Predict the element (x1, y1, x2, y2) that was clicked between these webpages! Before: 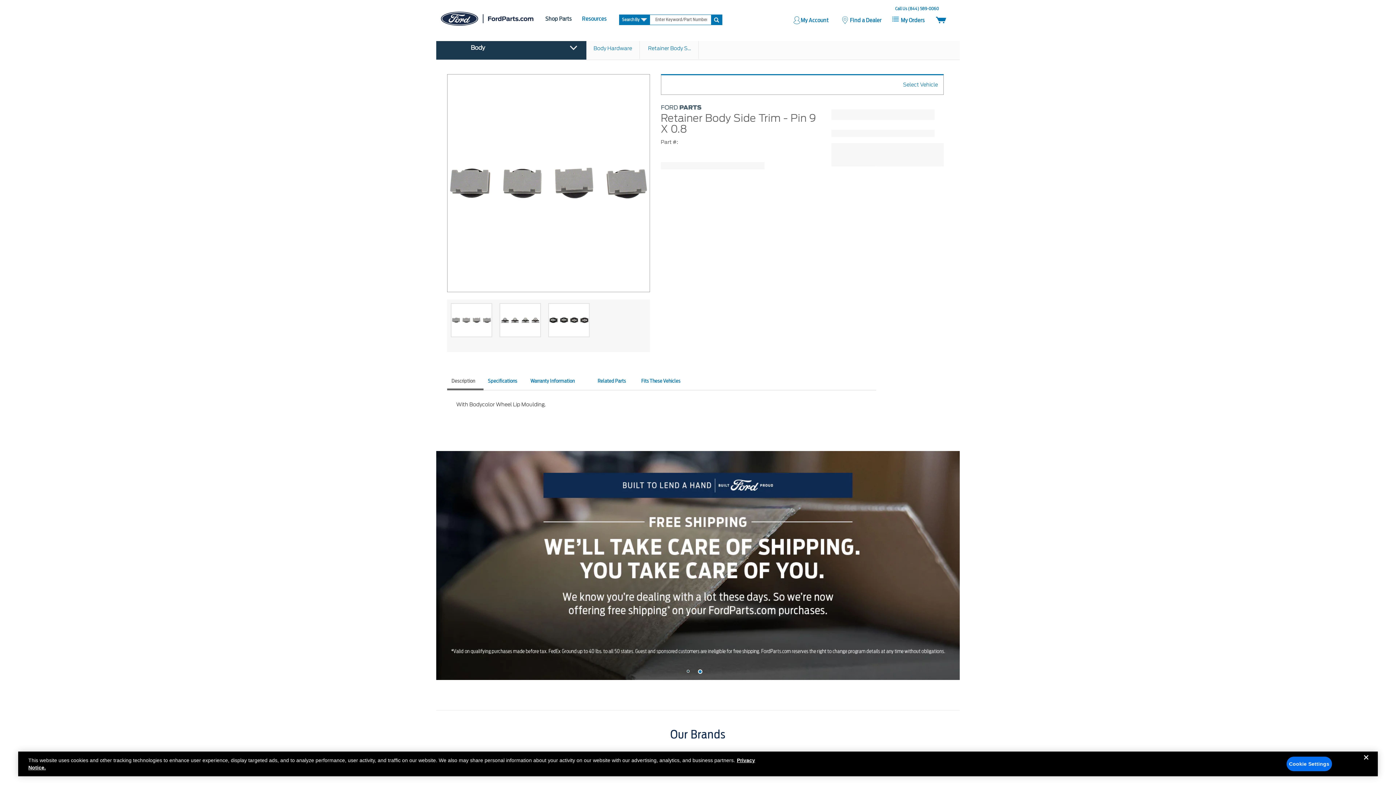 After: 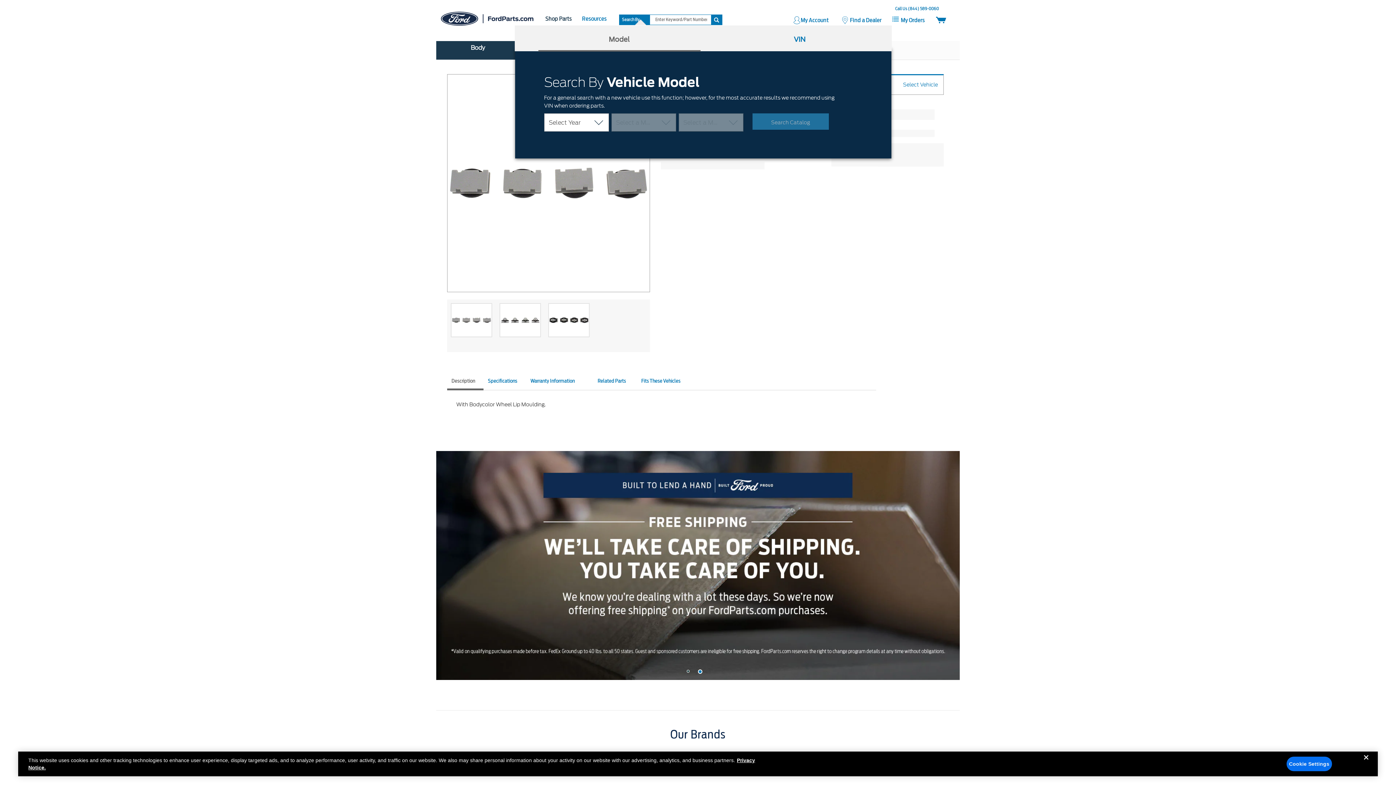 Action: bbox: (619, 14, 650, 24) label: Search By